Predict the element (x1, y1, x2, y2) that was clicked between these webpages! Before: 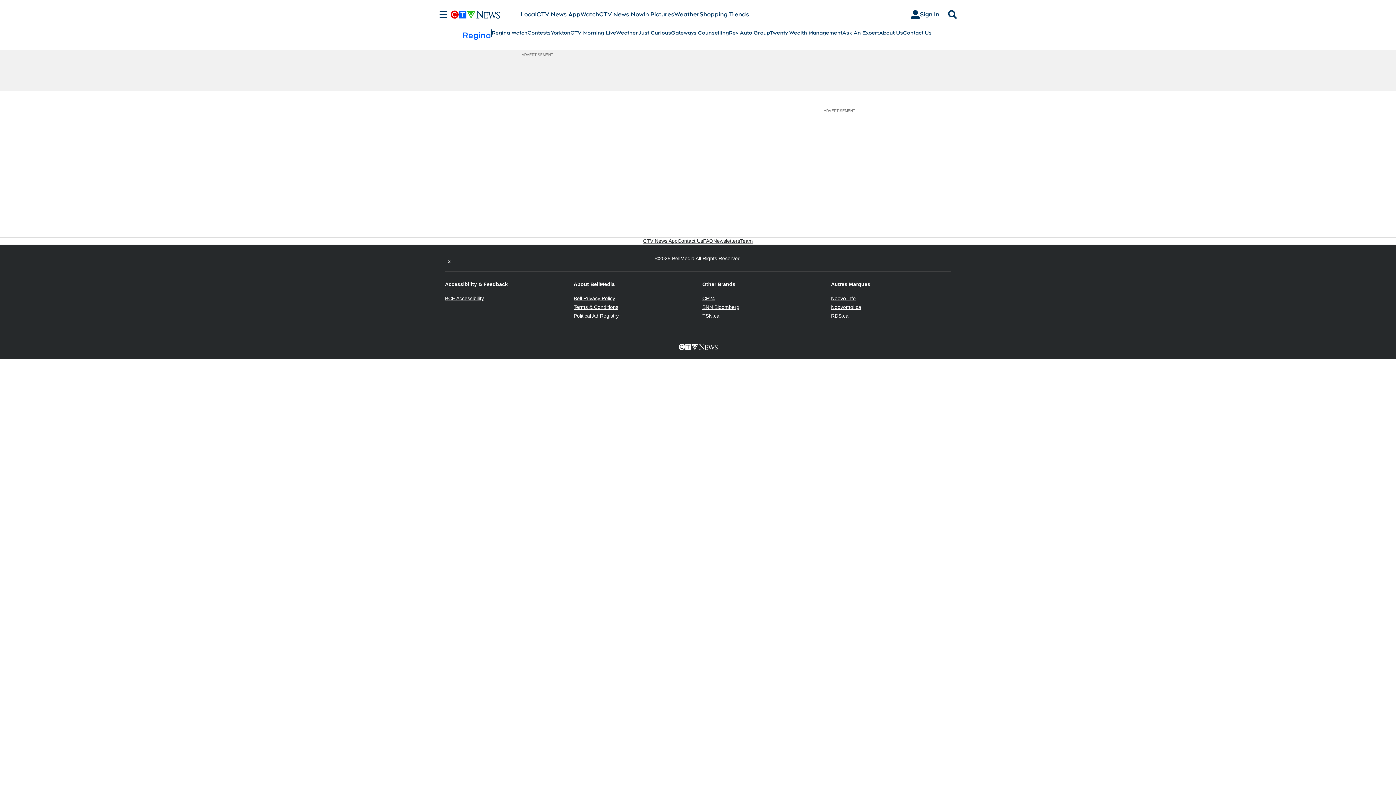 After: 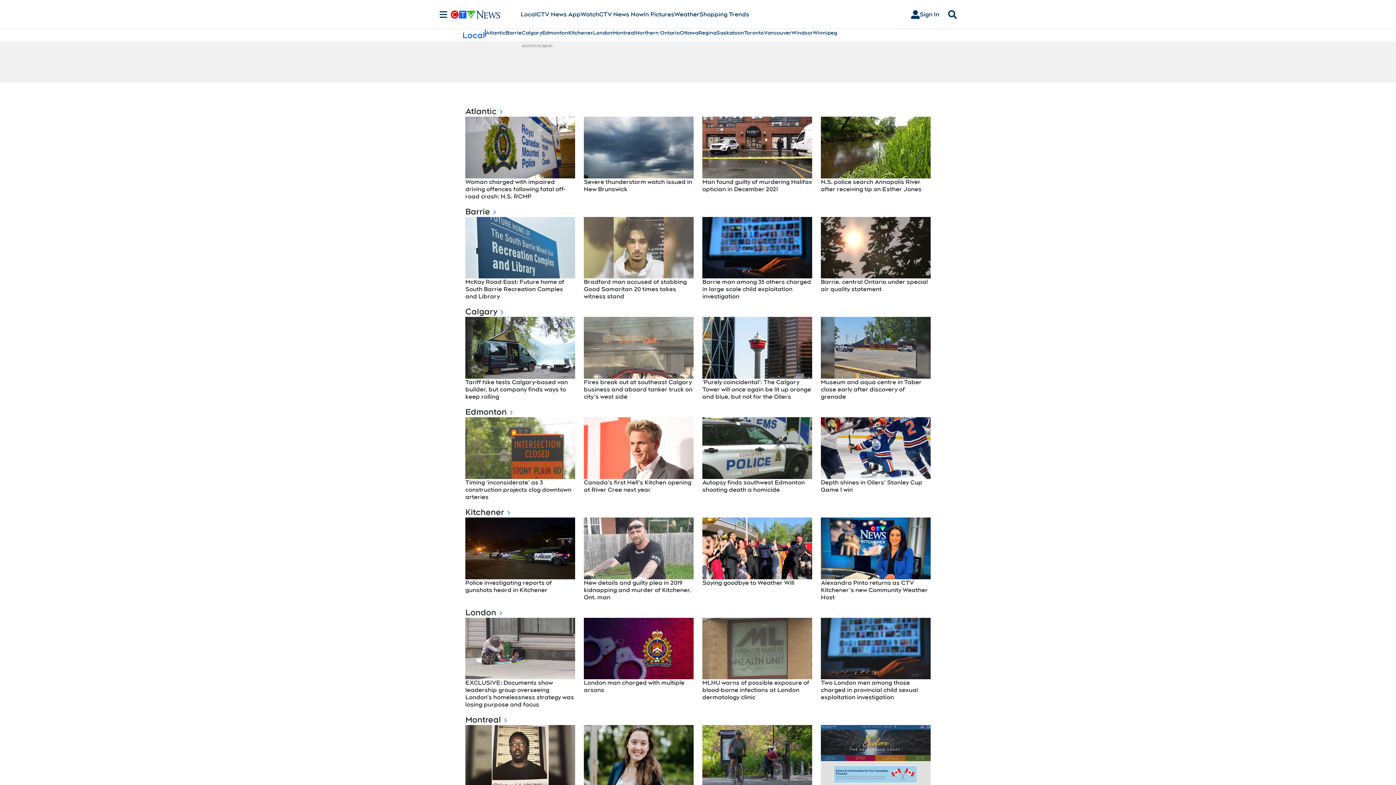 Action: bbox: (520, 10, 536, 18) label: Local